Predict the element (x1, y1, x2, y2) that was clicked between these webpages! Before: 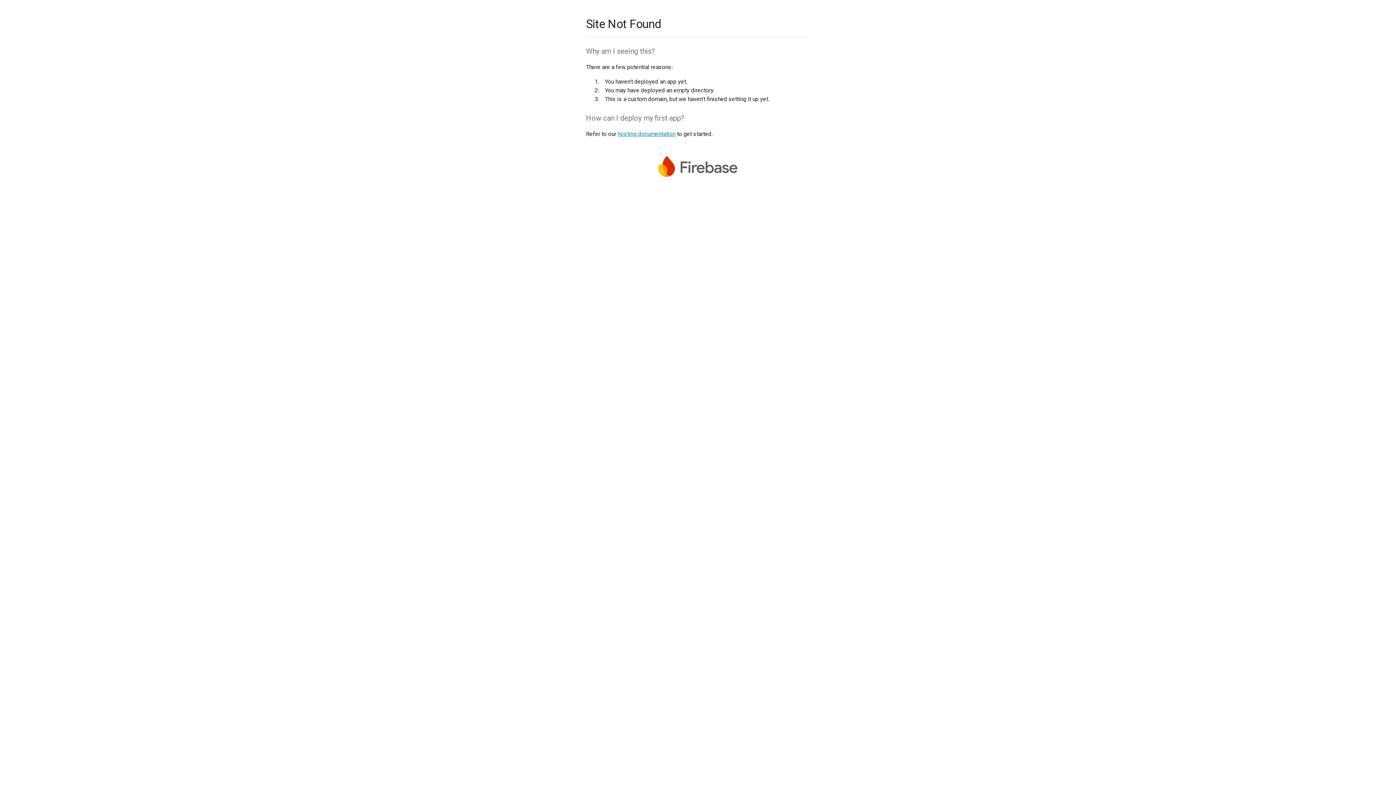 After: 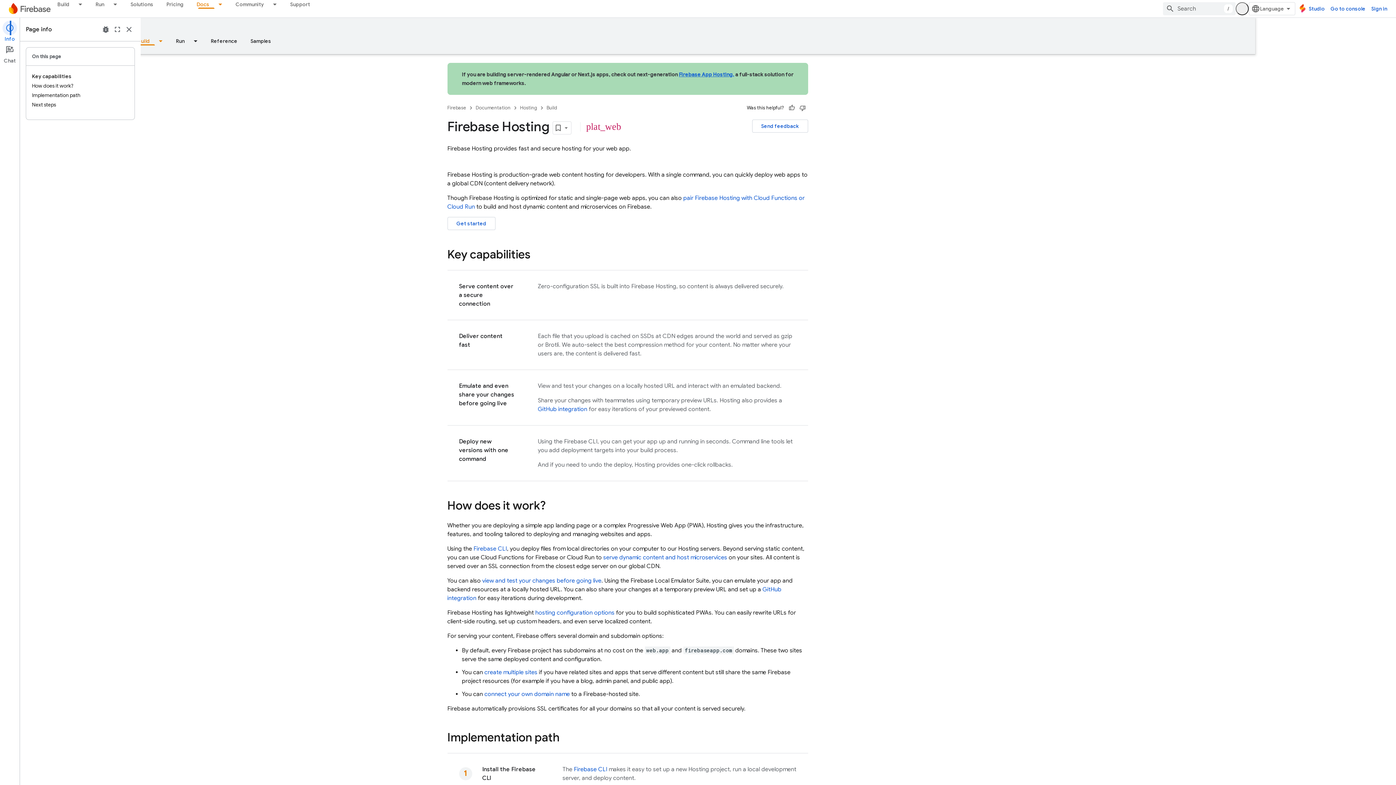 Action: label: hosting documentation bbox: (617, 130, 675, 137)